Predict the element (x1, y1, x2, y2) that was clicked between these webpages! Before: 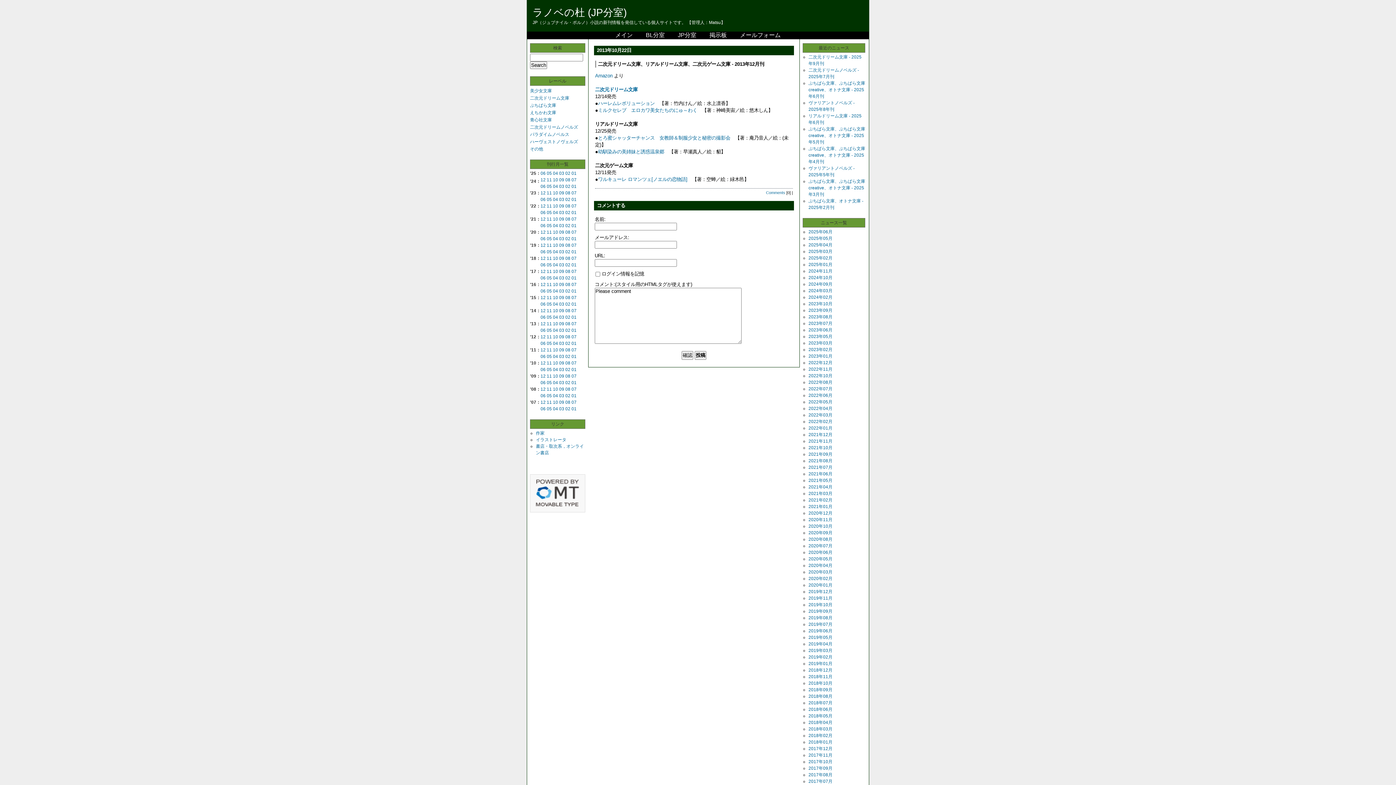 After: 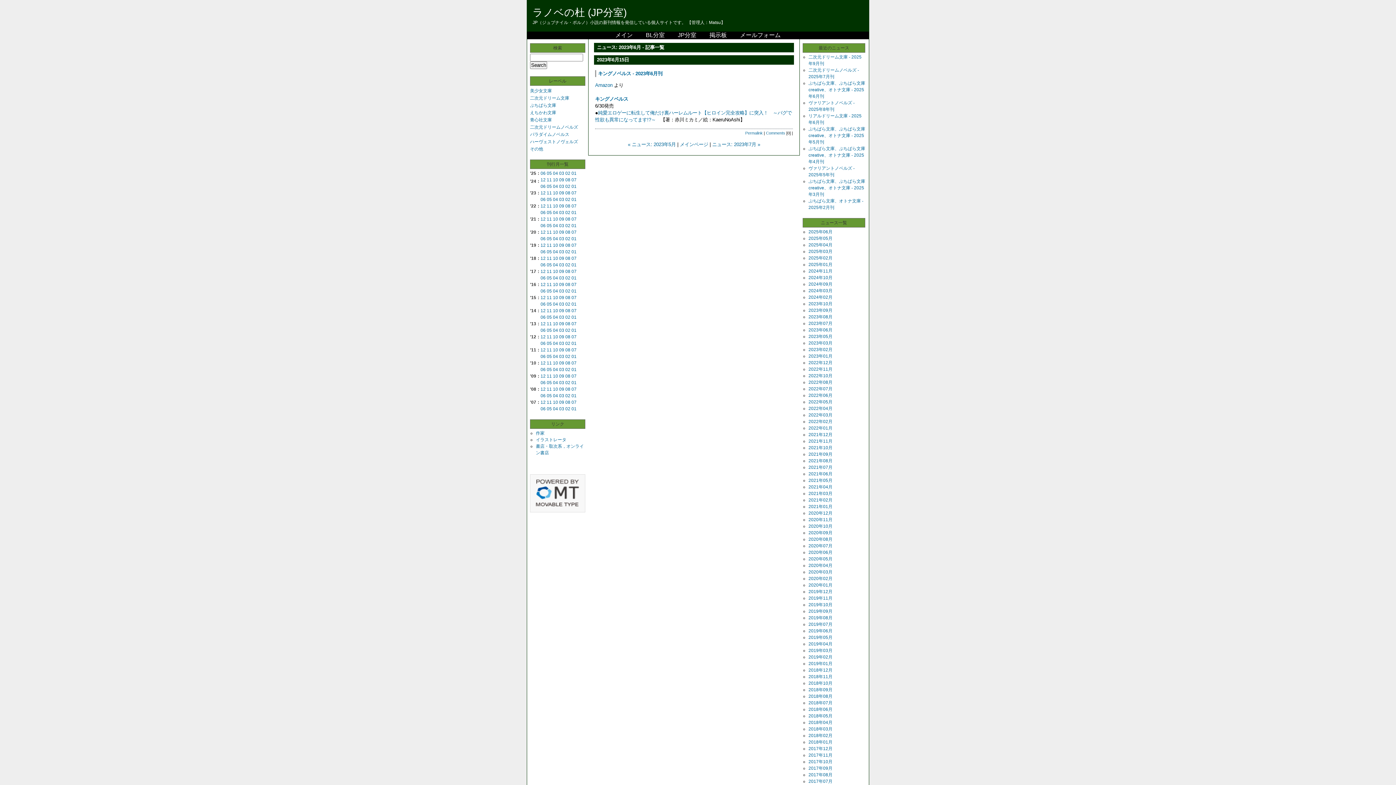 Action: label: 2023年06月 bbox: (808, 327, 832, 332)